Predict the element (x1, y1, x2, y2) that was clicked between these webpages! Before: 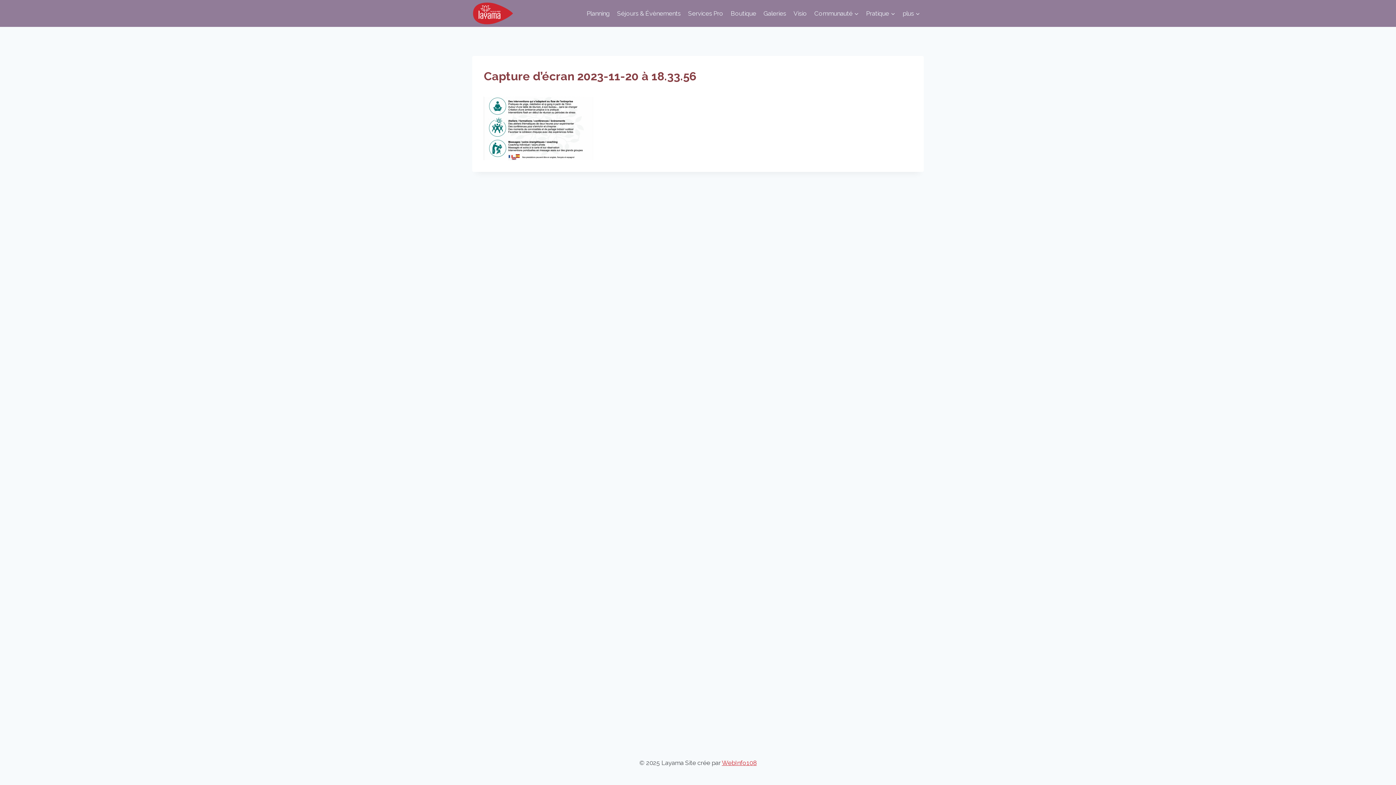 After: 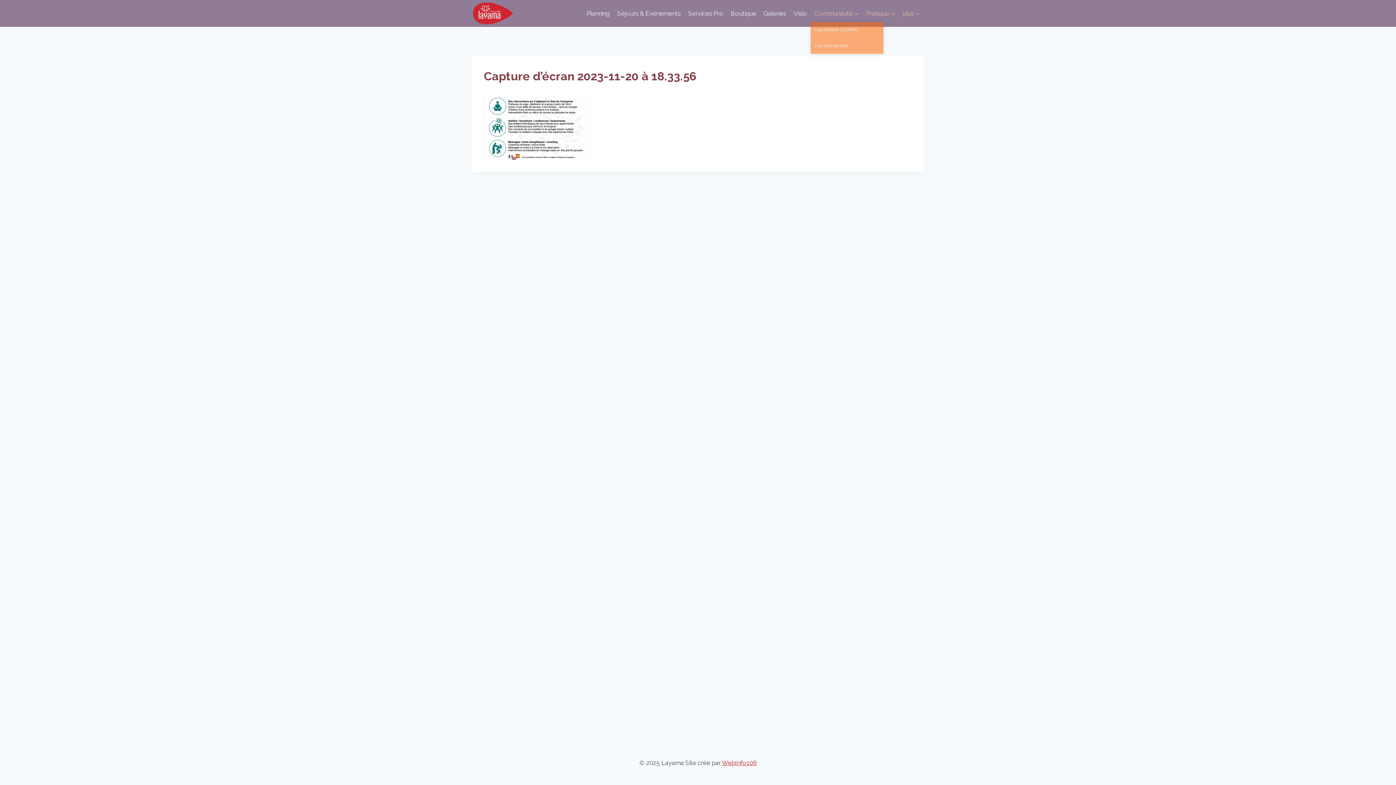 Action: bbox: (810, 4, 862, 22) label: Communauté